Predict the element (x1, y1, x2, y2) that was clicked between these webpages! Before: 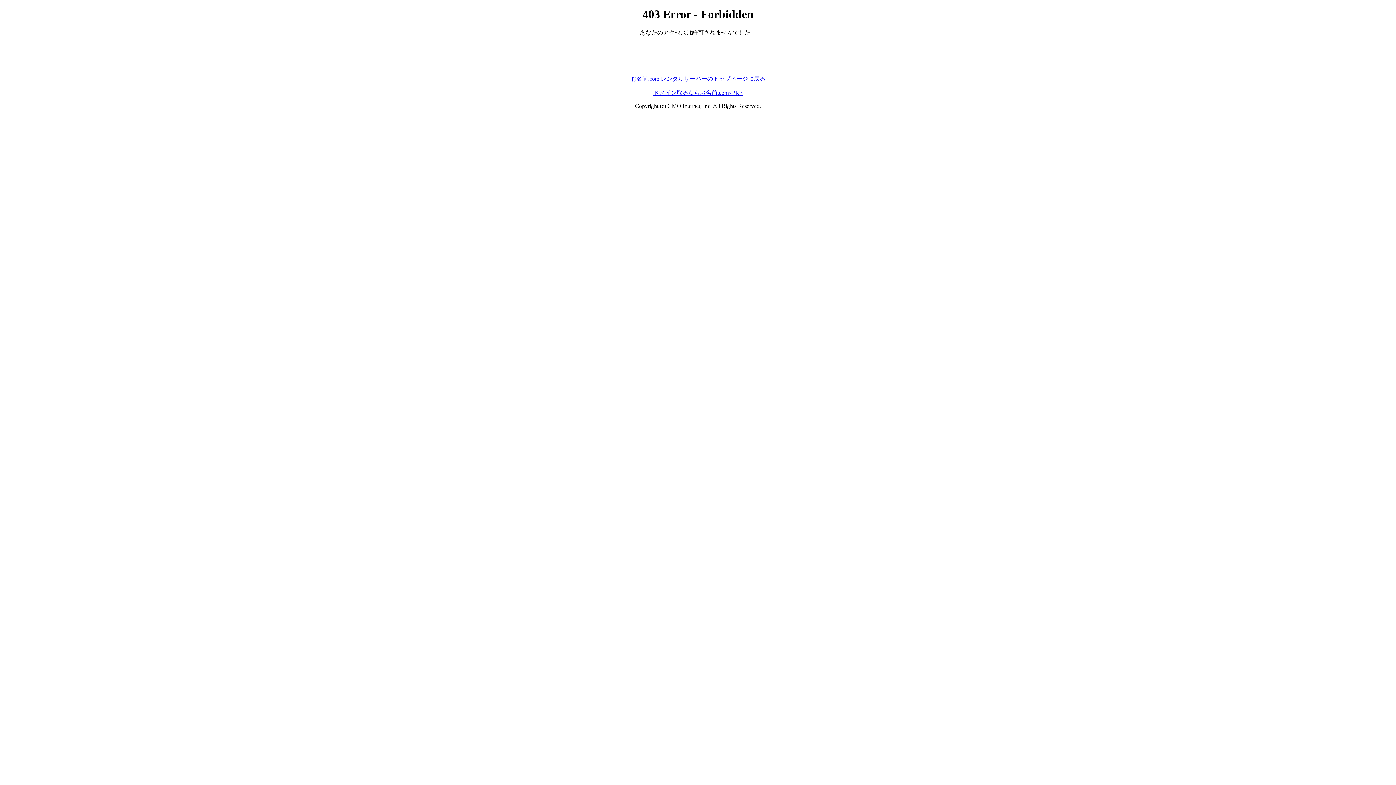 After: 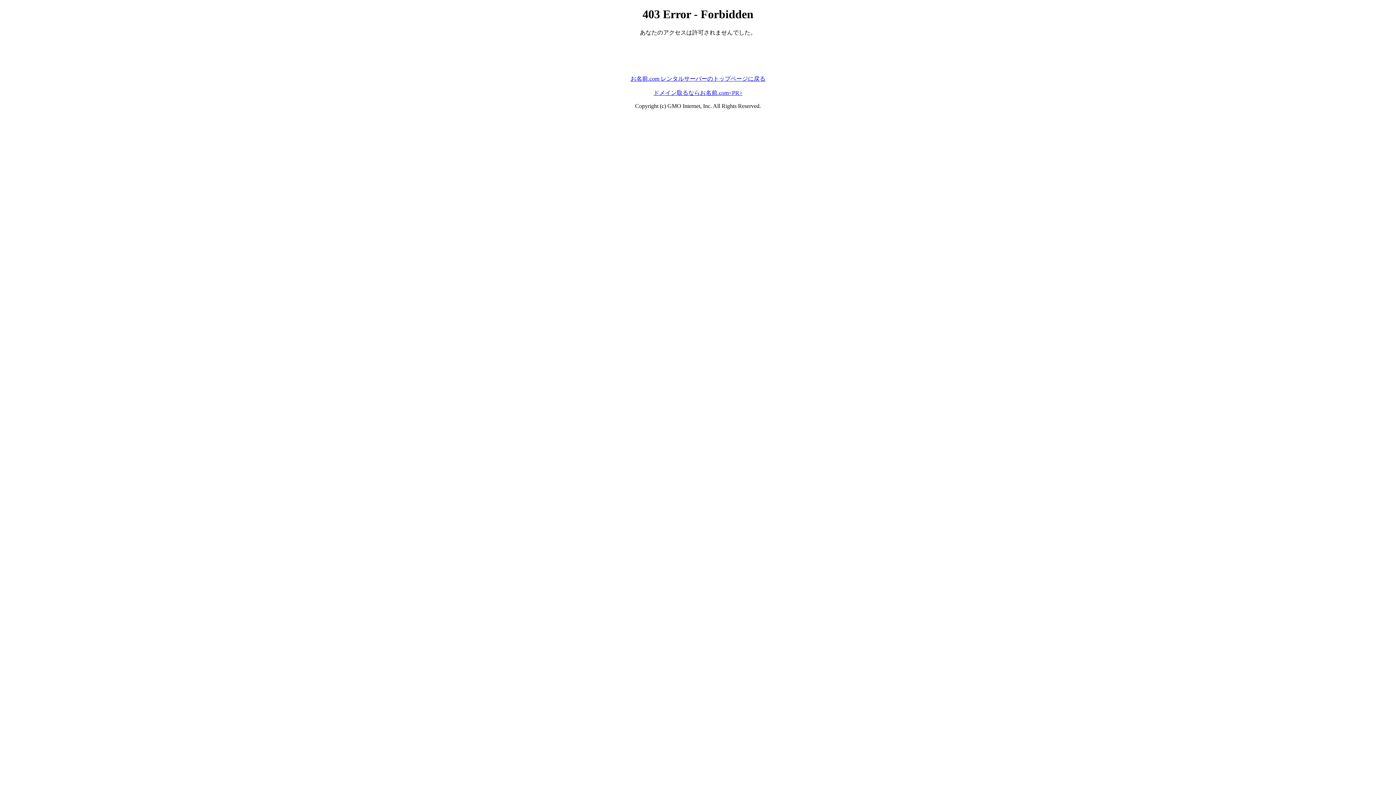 Action: bbox: (653, 89, 742, 95) label: ドメイン取るならお名前.com<PR>